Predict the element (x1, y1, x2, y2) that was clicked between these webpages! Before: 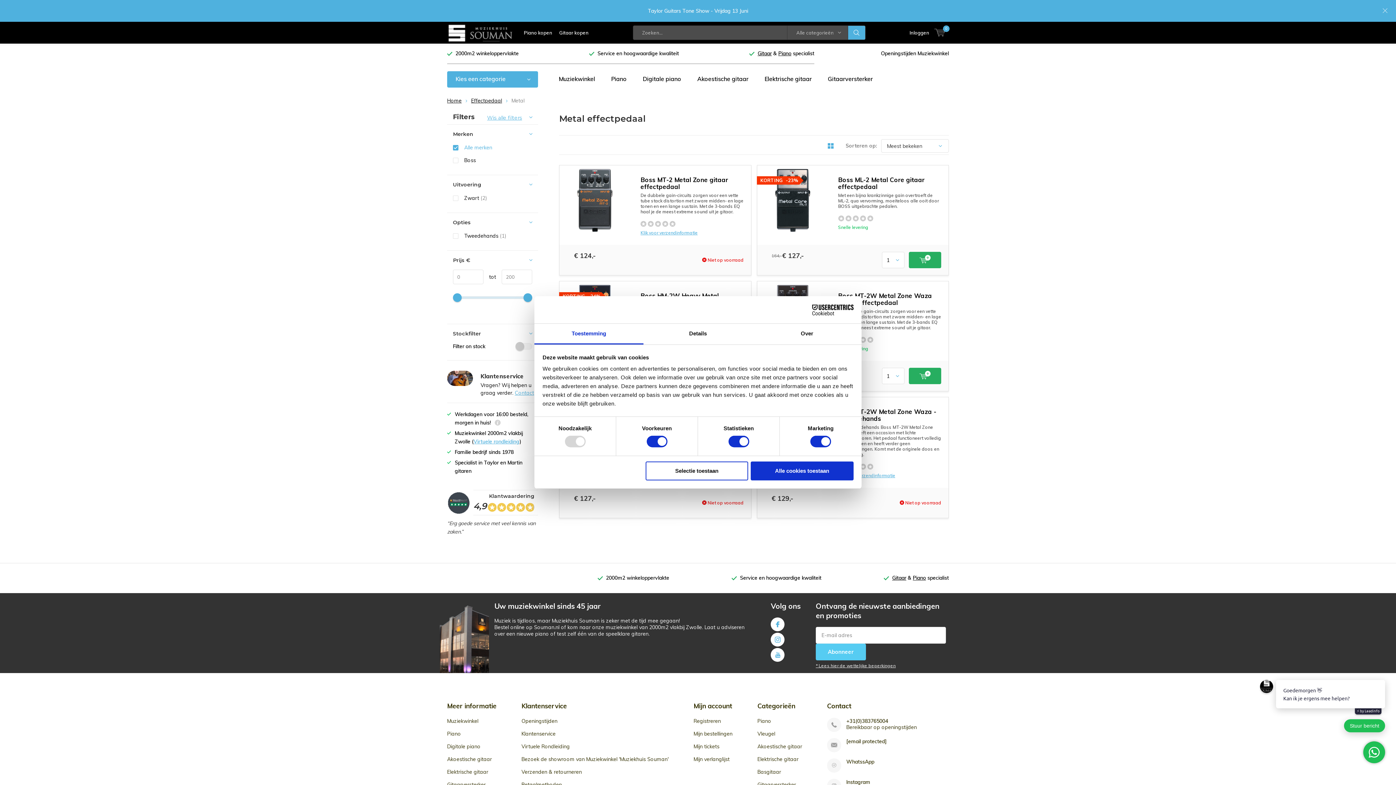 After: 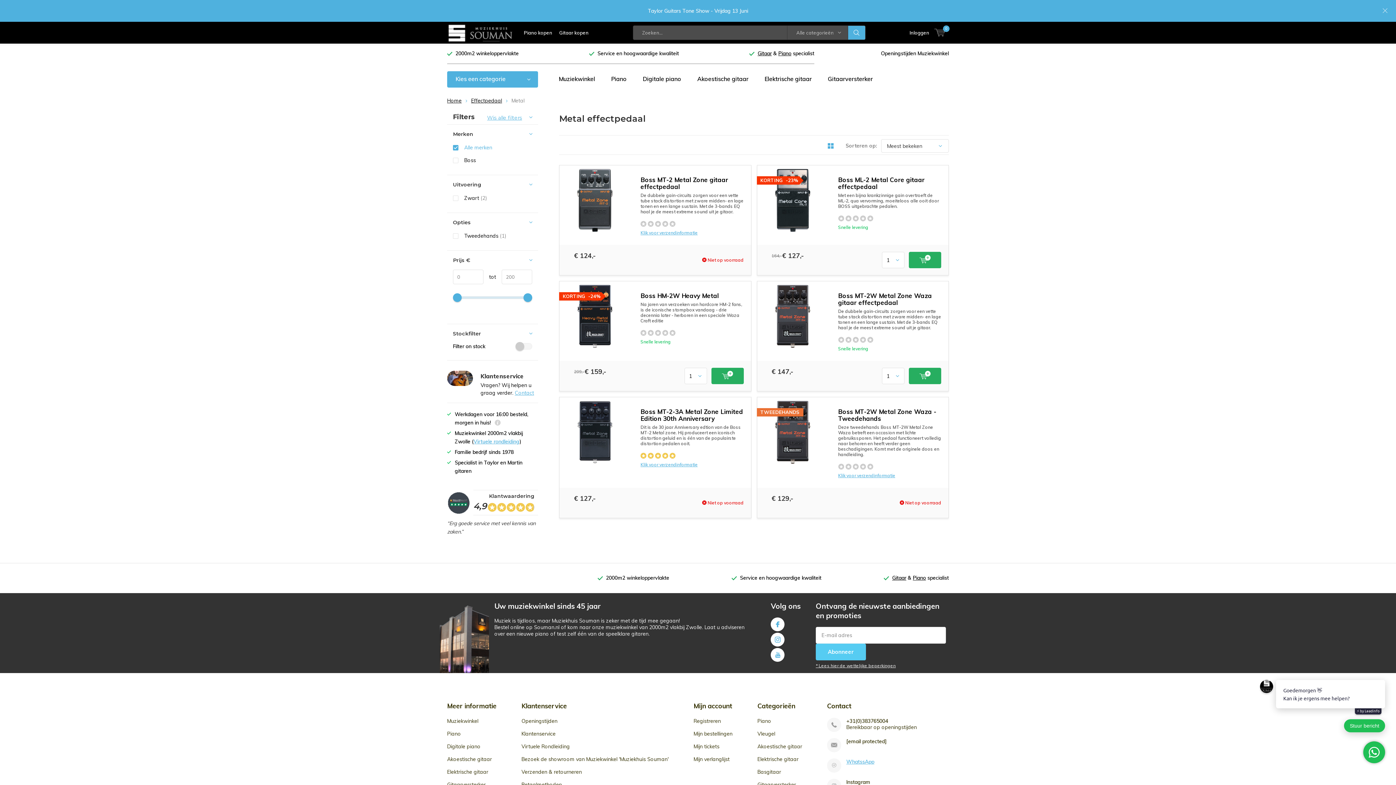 Action: bbox: (846, 759, 949, 765) label: WhatssApp